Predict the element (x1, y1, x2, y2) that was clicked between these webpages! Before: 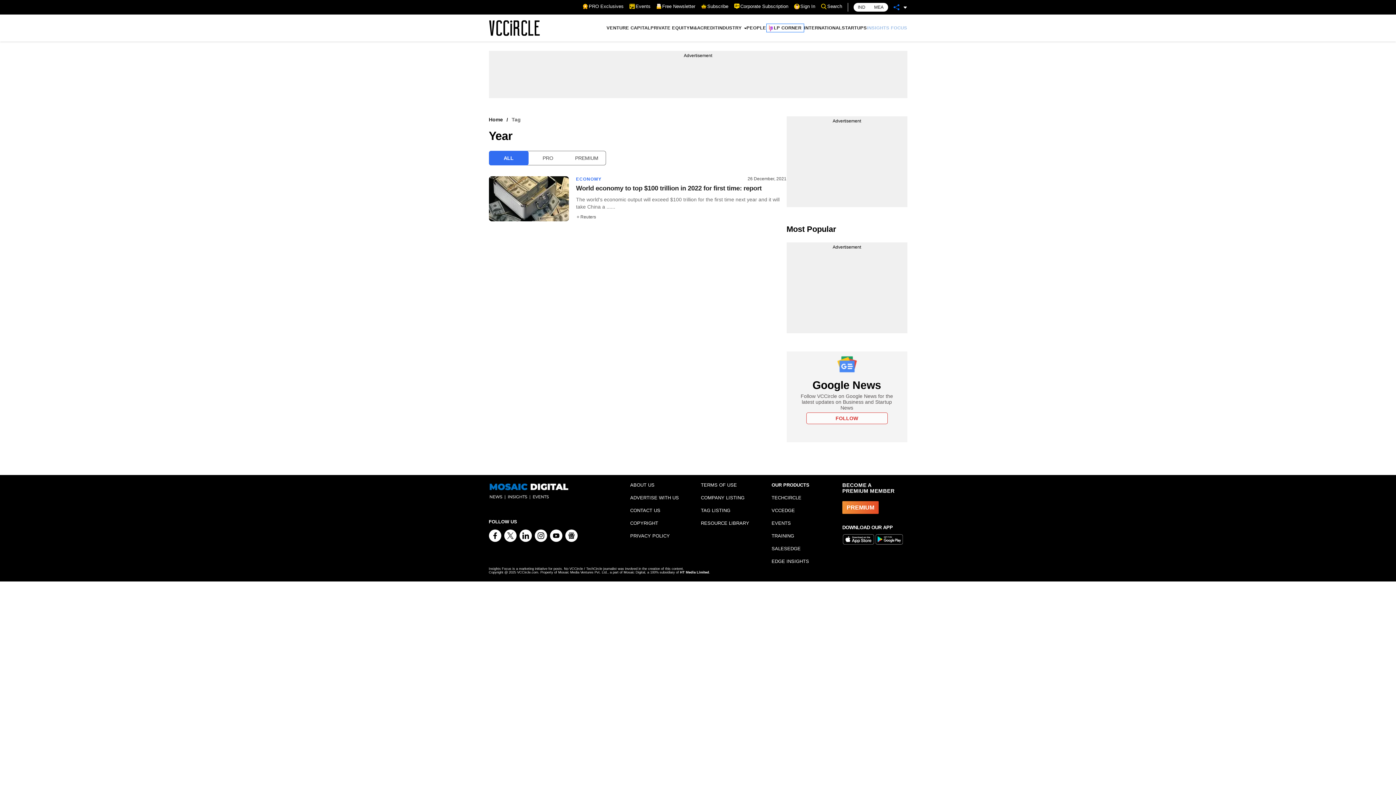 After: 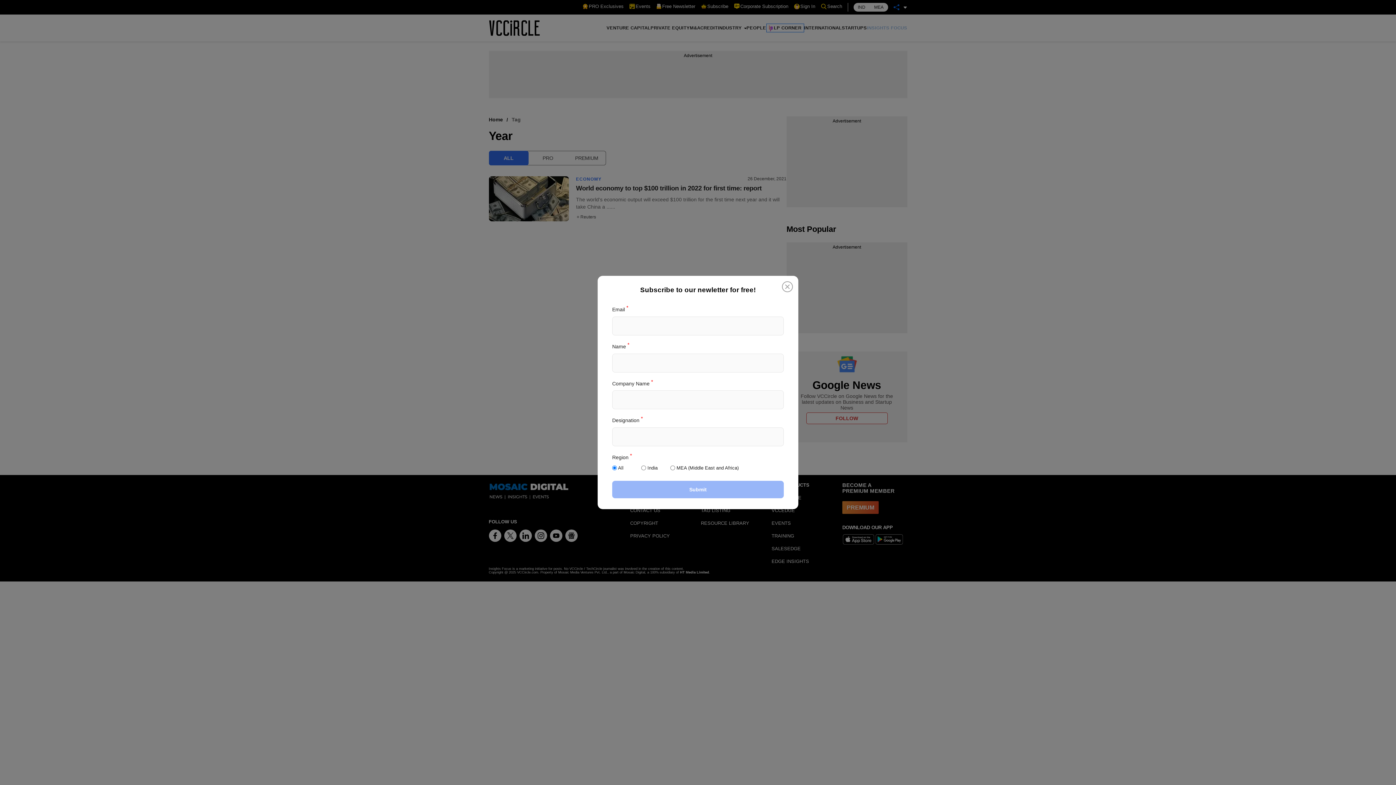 Action: label: Free Newsletter bbox: (656, 3, 695, 9)